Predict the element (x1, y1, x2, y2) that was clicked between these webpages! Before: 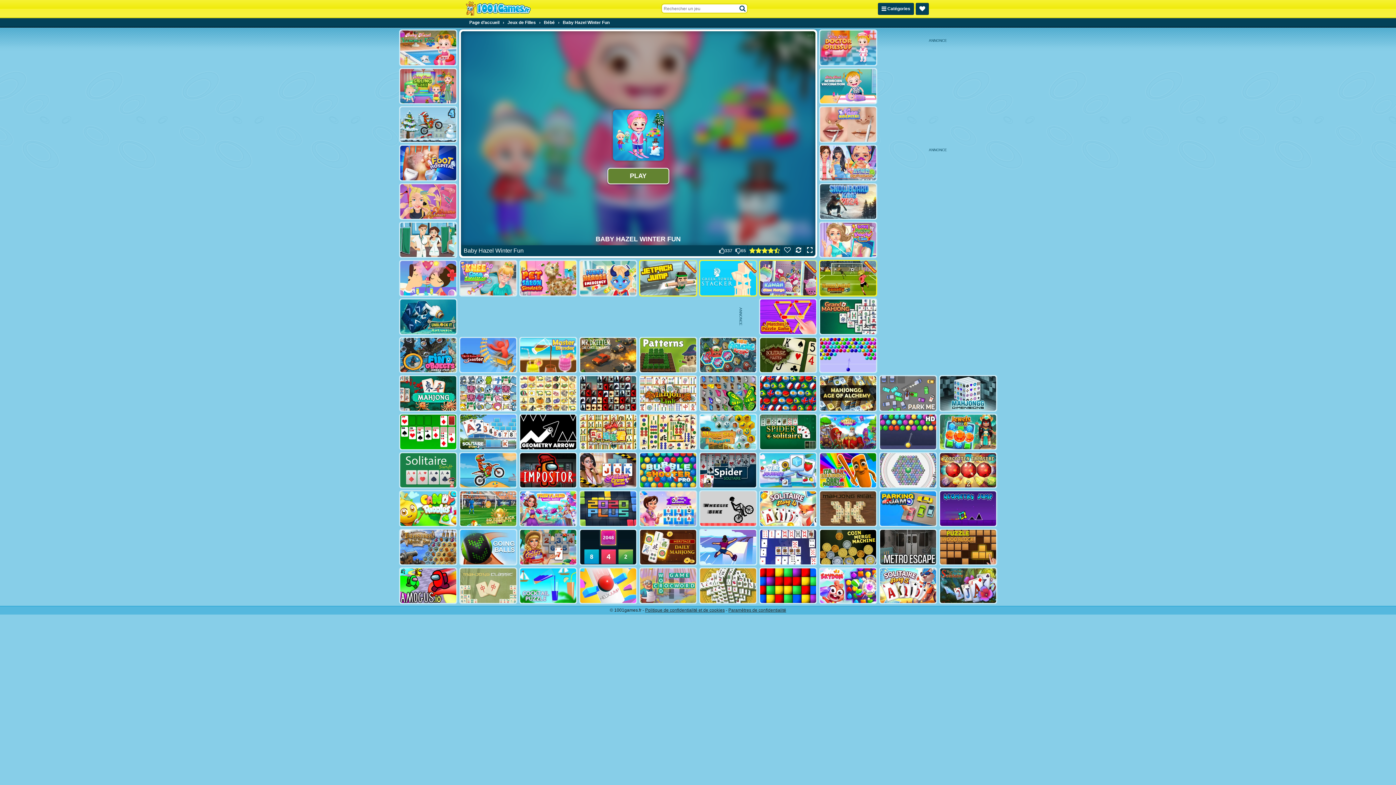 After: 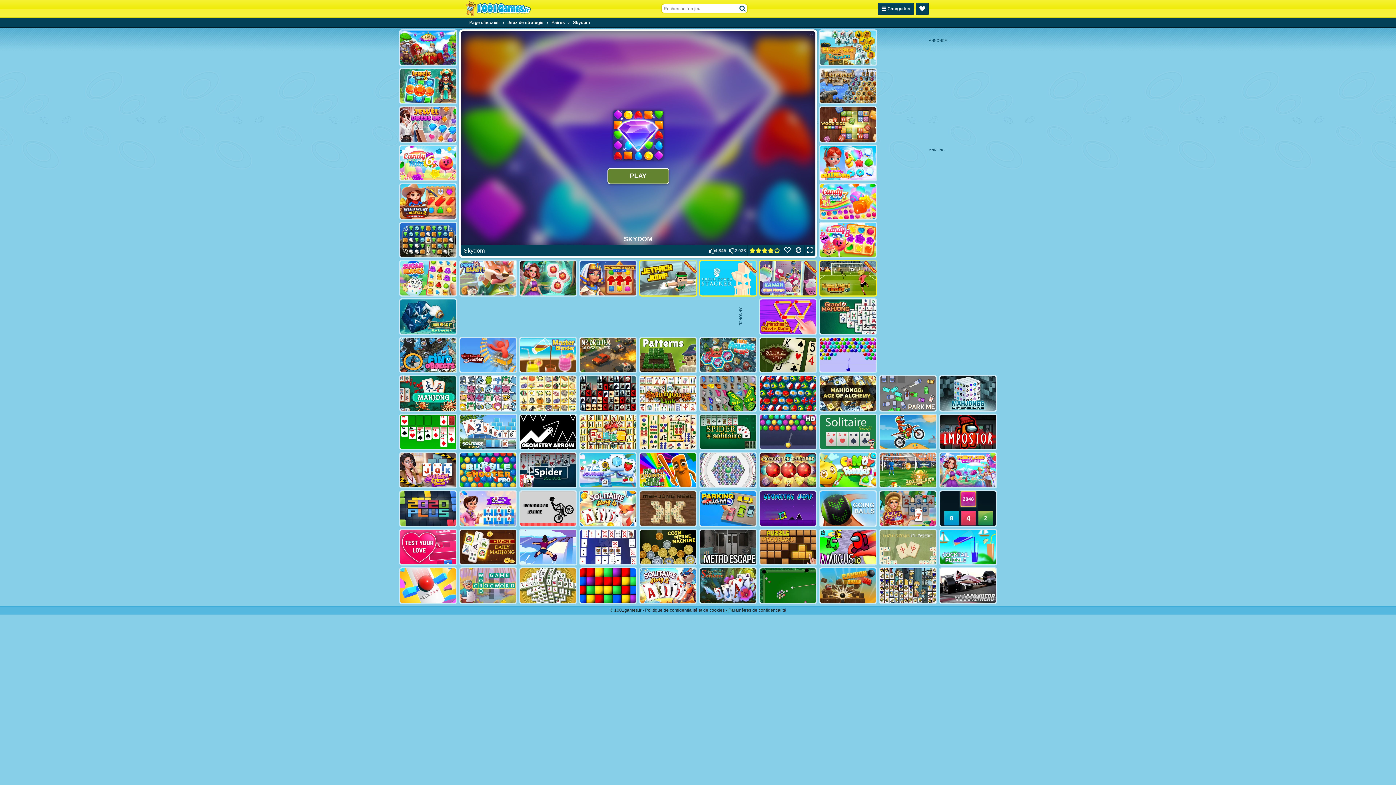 Action: bbox: (819, 567, 877, 604)